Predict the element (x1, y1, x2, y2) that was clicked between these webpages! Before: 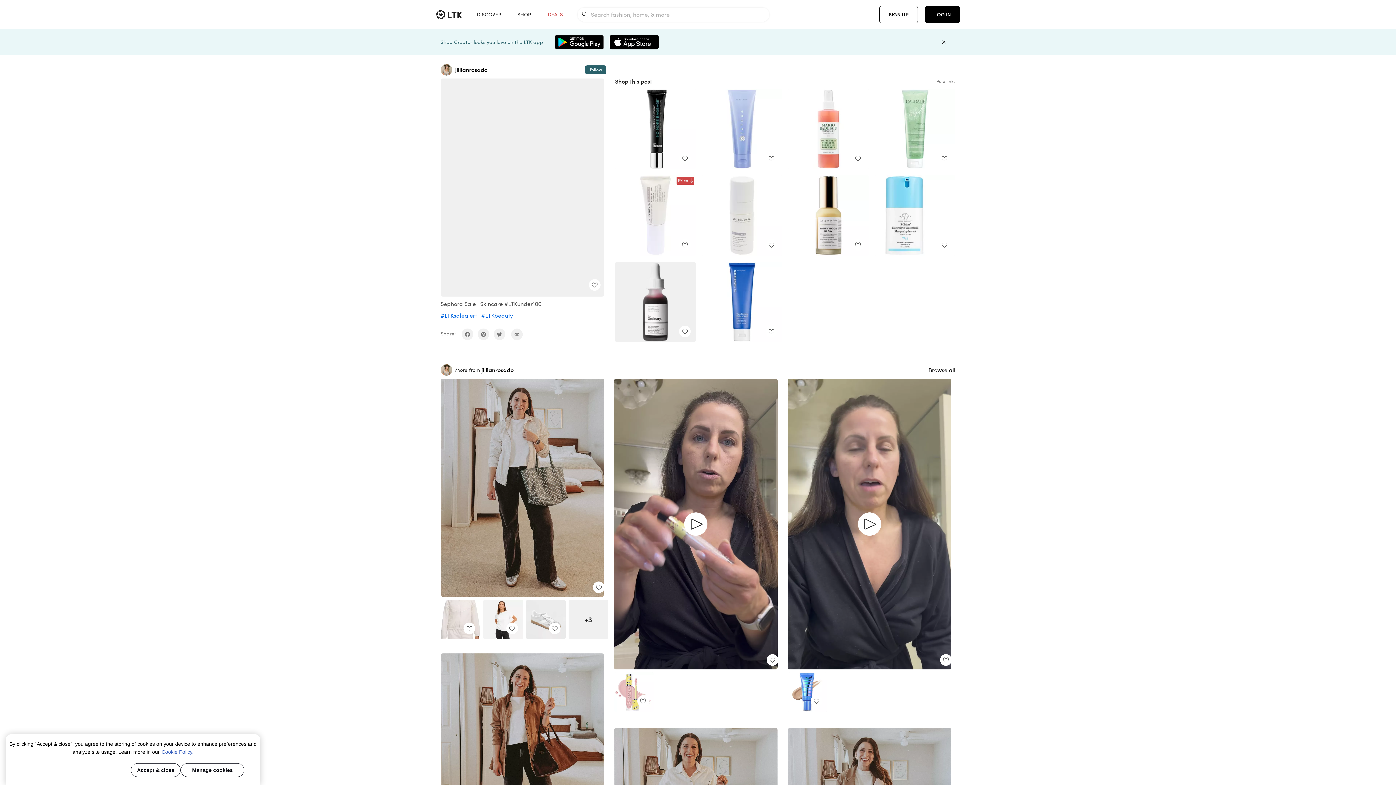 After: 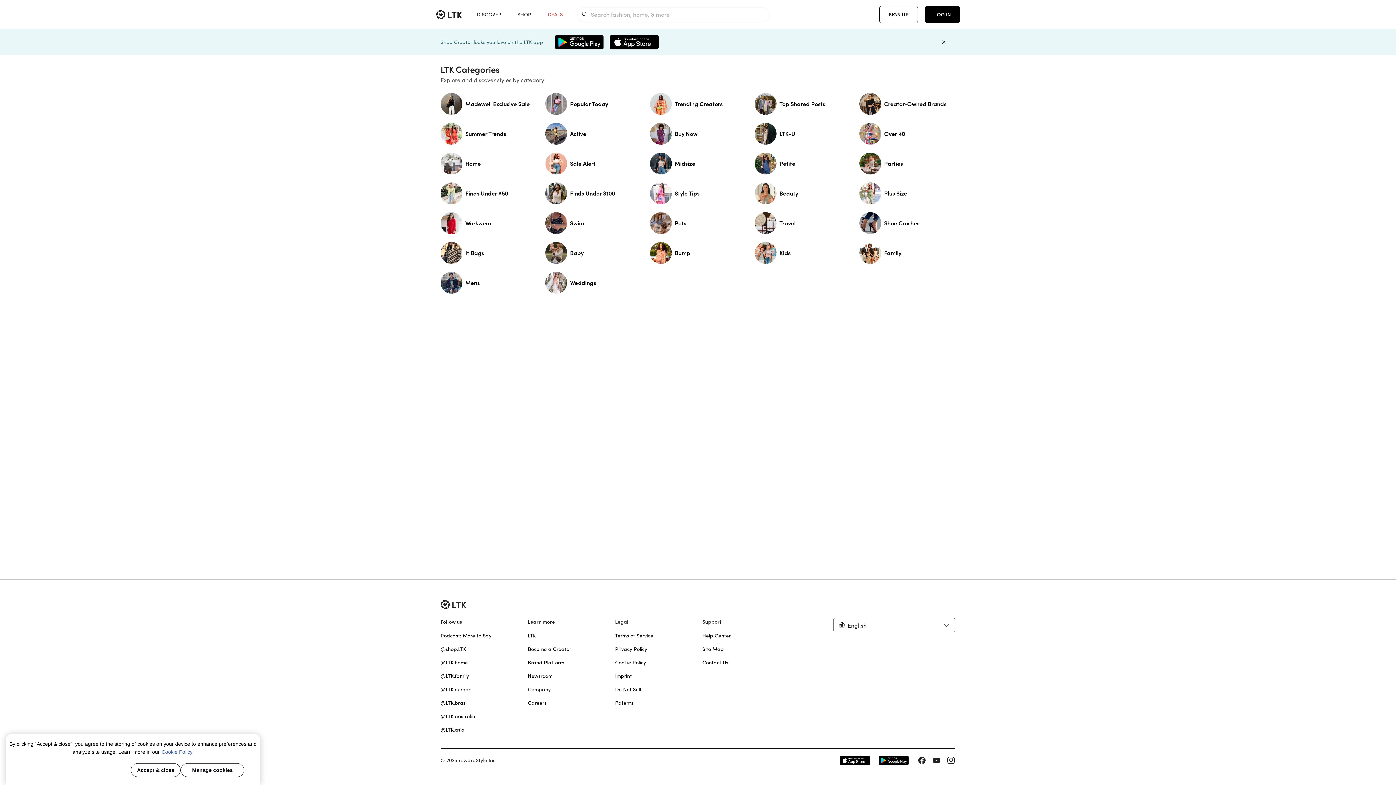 Action: label: SHOP bbox: (508, 0, 539, 29)